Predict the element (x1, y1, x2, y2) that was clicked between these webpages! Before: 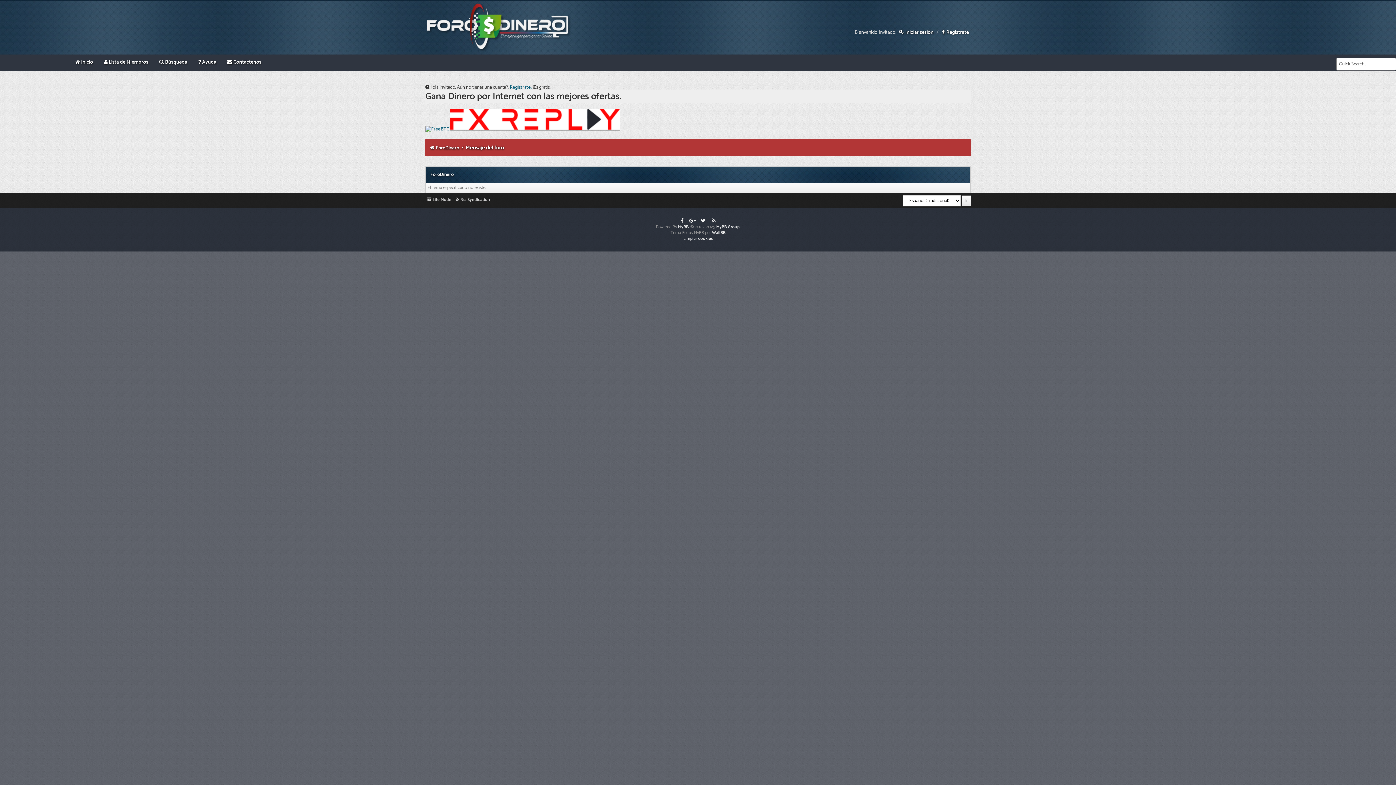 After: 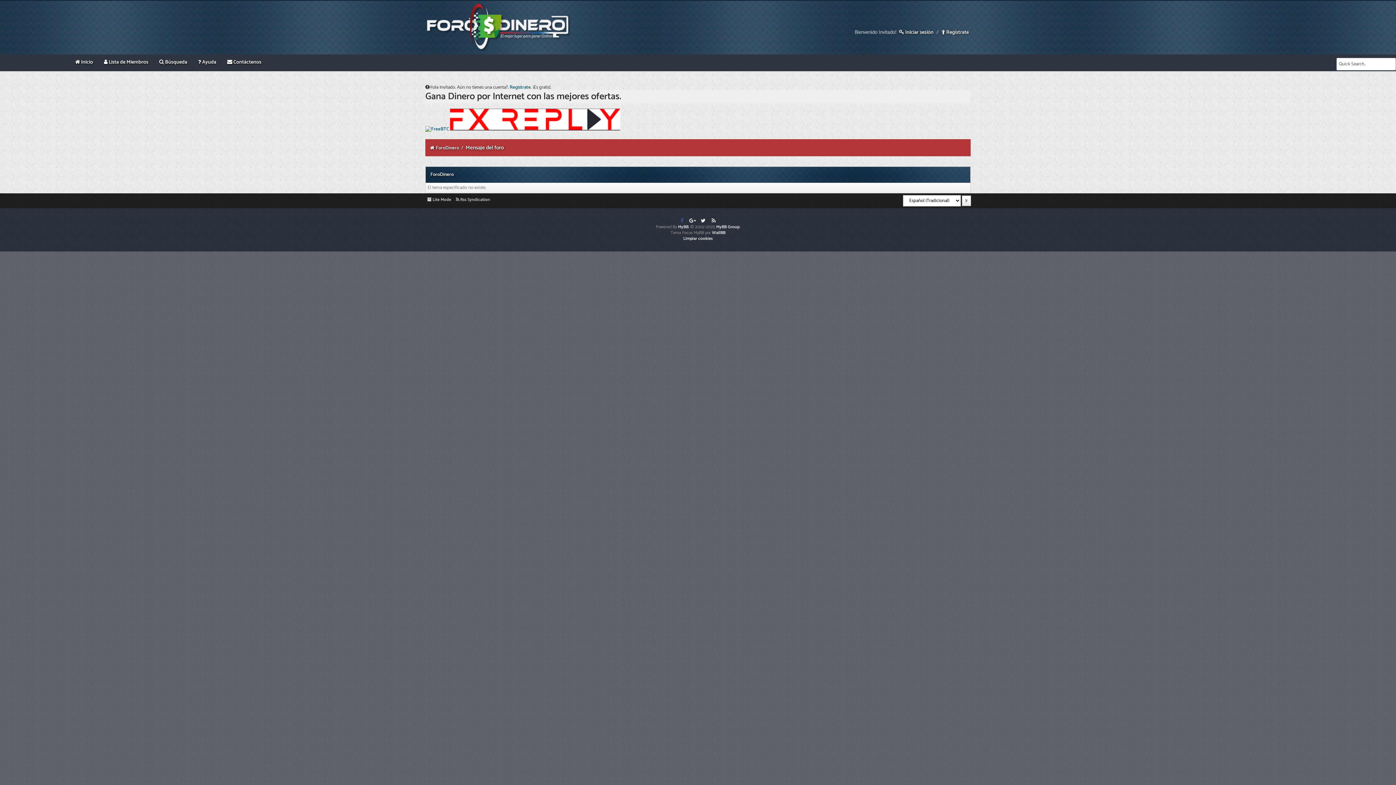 Action: bbox: (677, 217, 686, 224)